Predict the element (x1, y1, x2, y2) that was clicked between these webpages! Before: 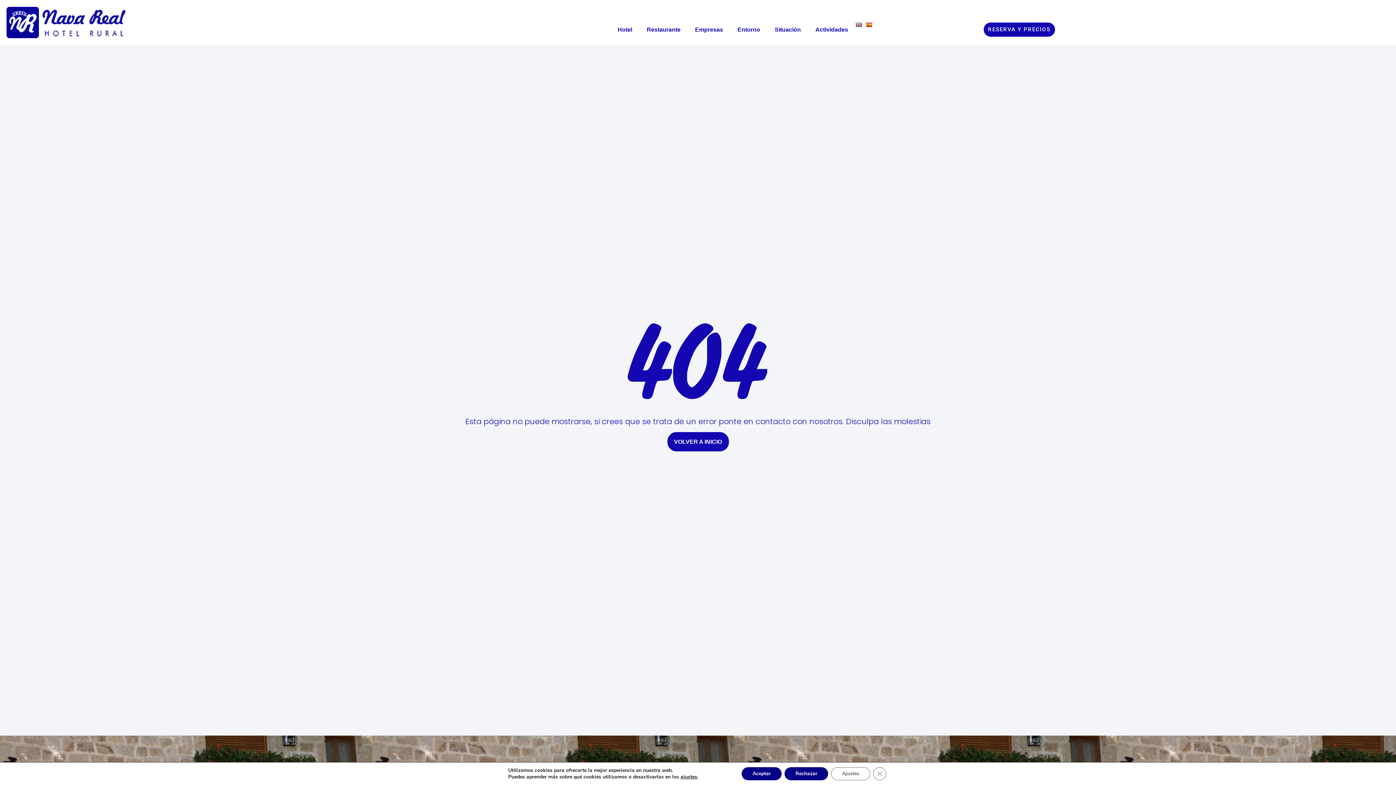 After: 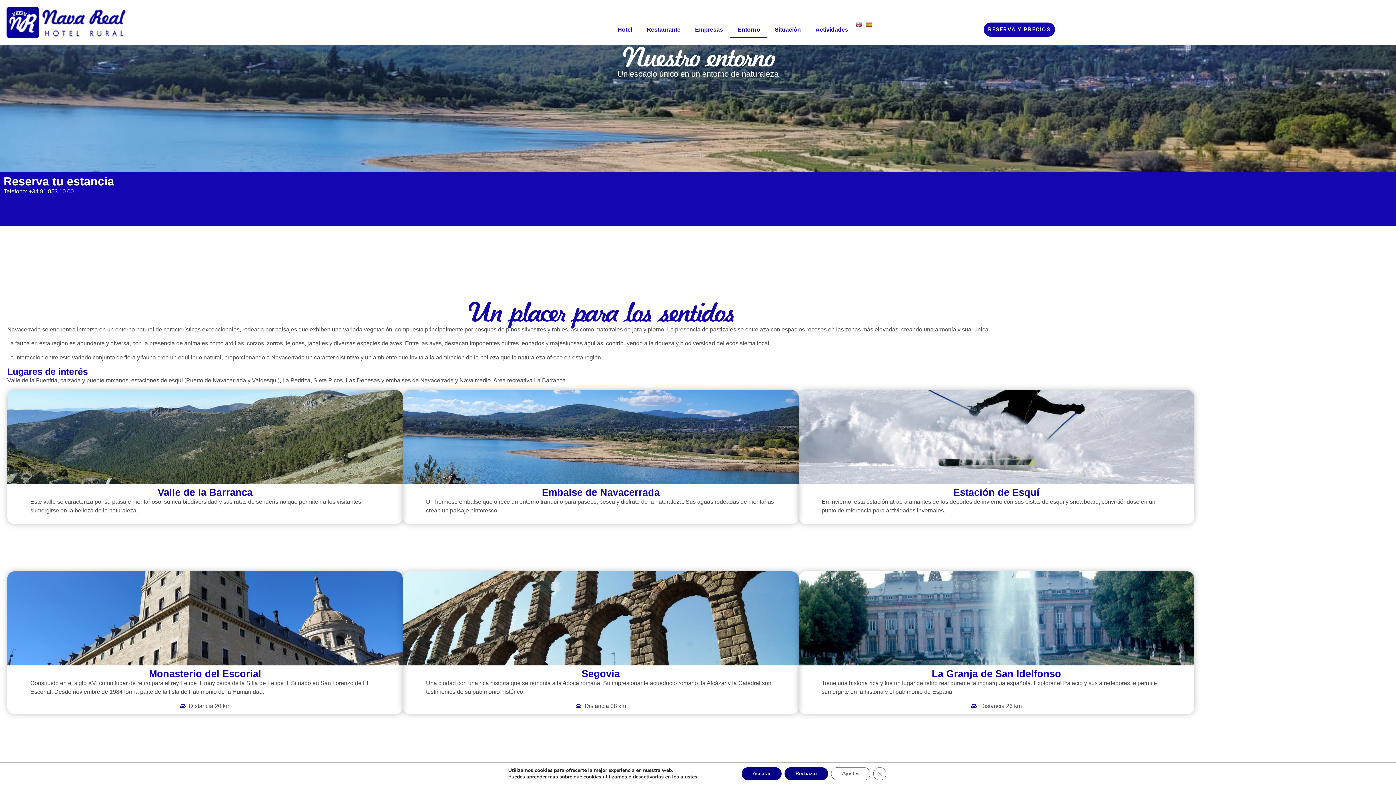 Action: label: Entorno bbox: (730, 21, 767, 38)